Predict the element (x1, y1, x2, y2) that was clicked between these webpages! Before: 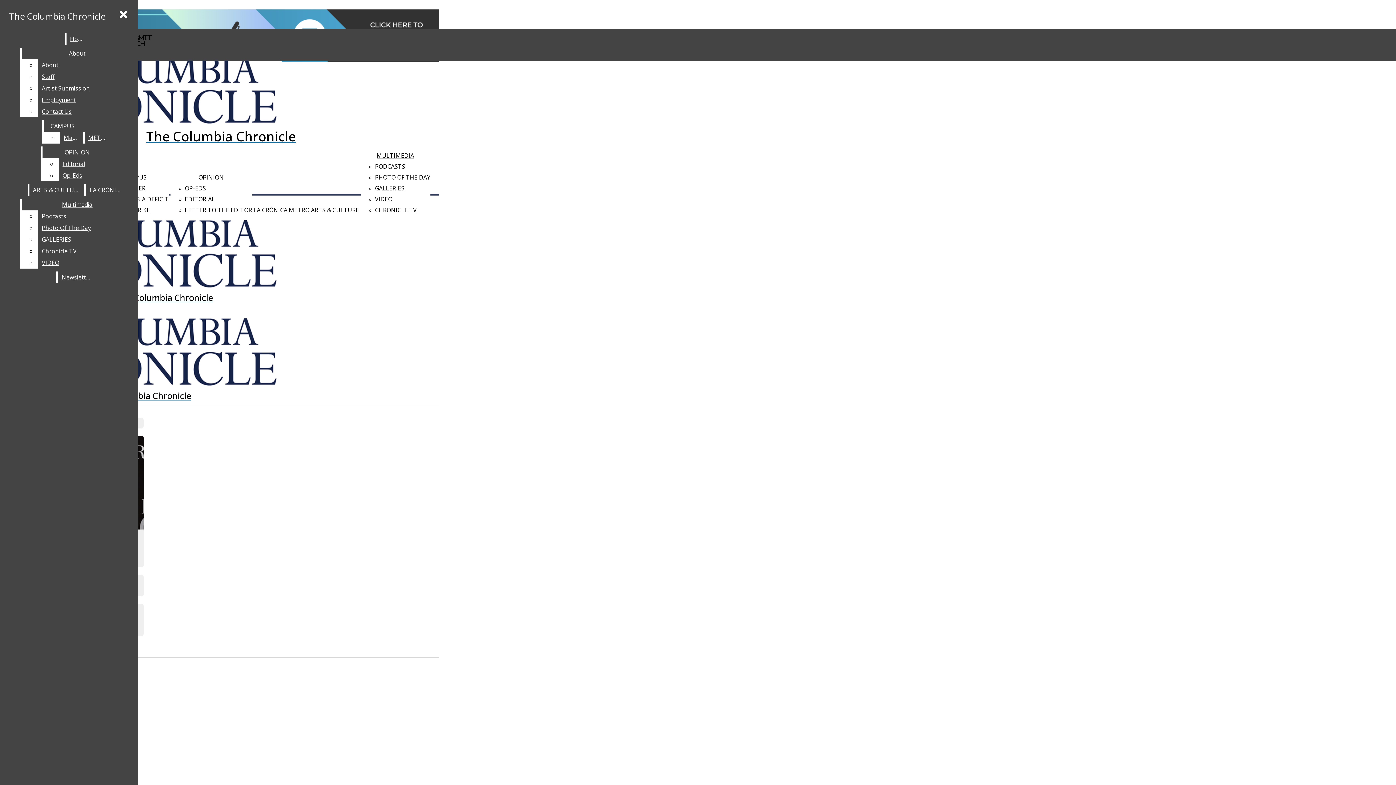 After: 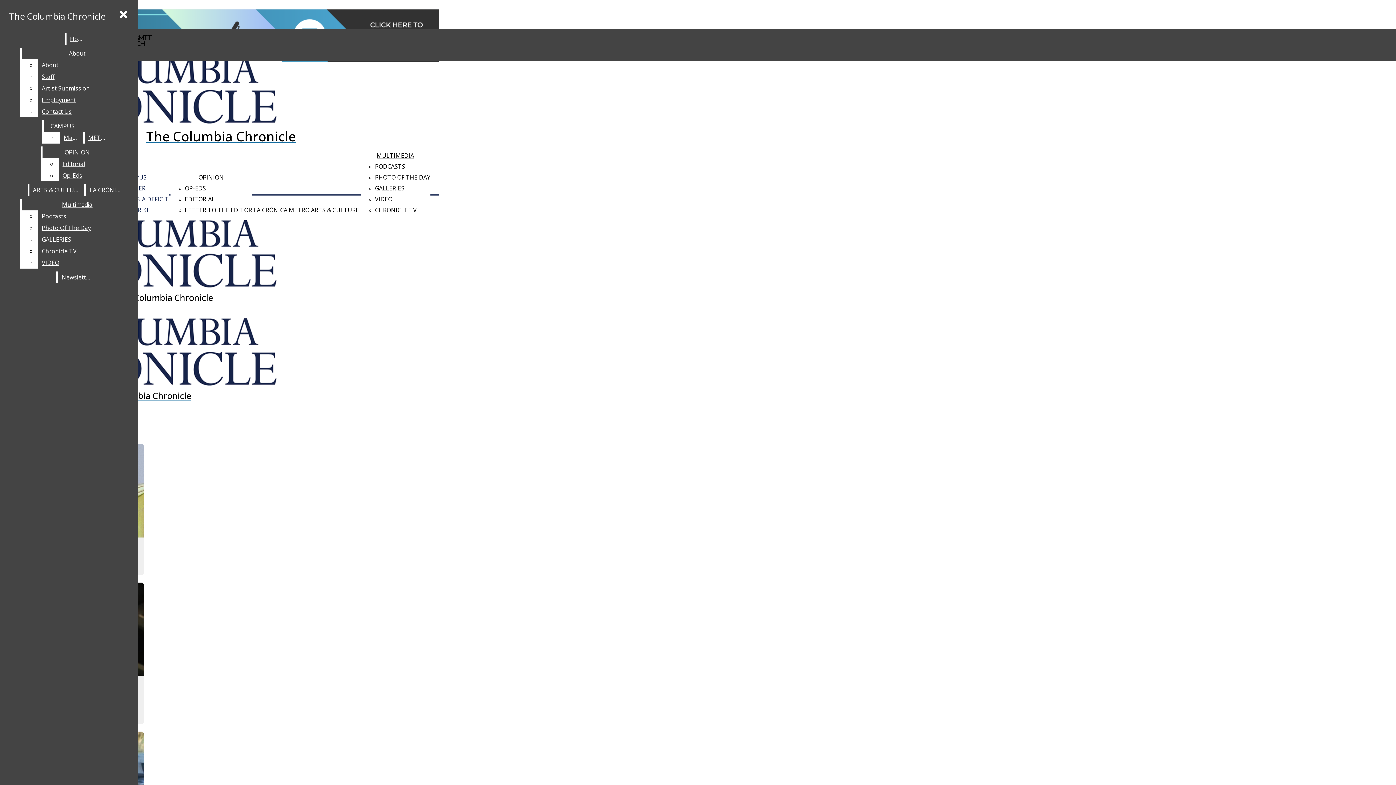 Action: bbox: (115, 182, 168, 193) label: EXPLAINER